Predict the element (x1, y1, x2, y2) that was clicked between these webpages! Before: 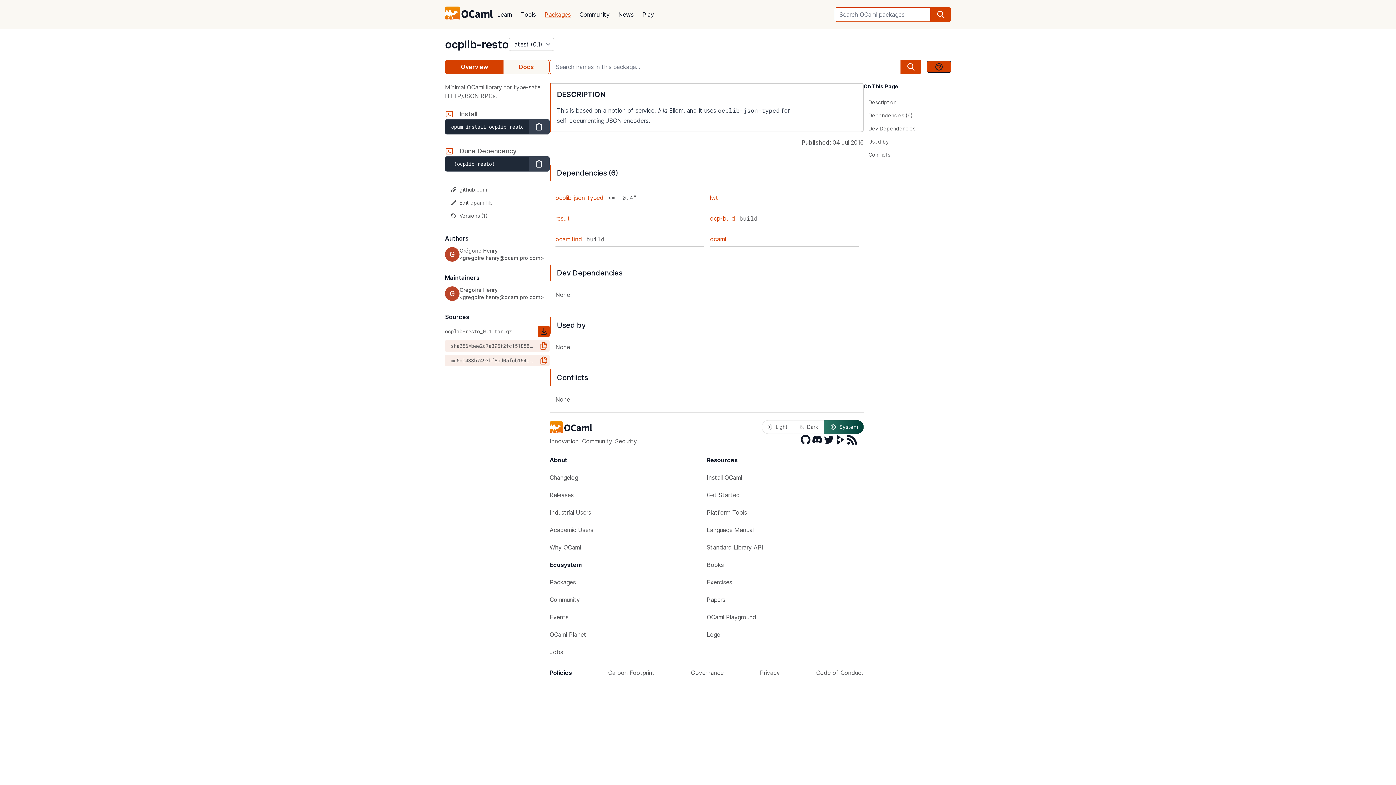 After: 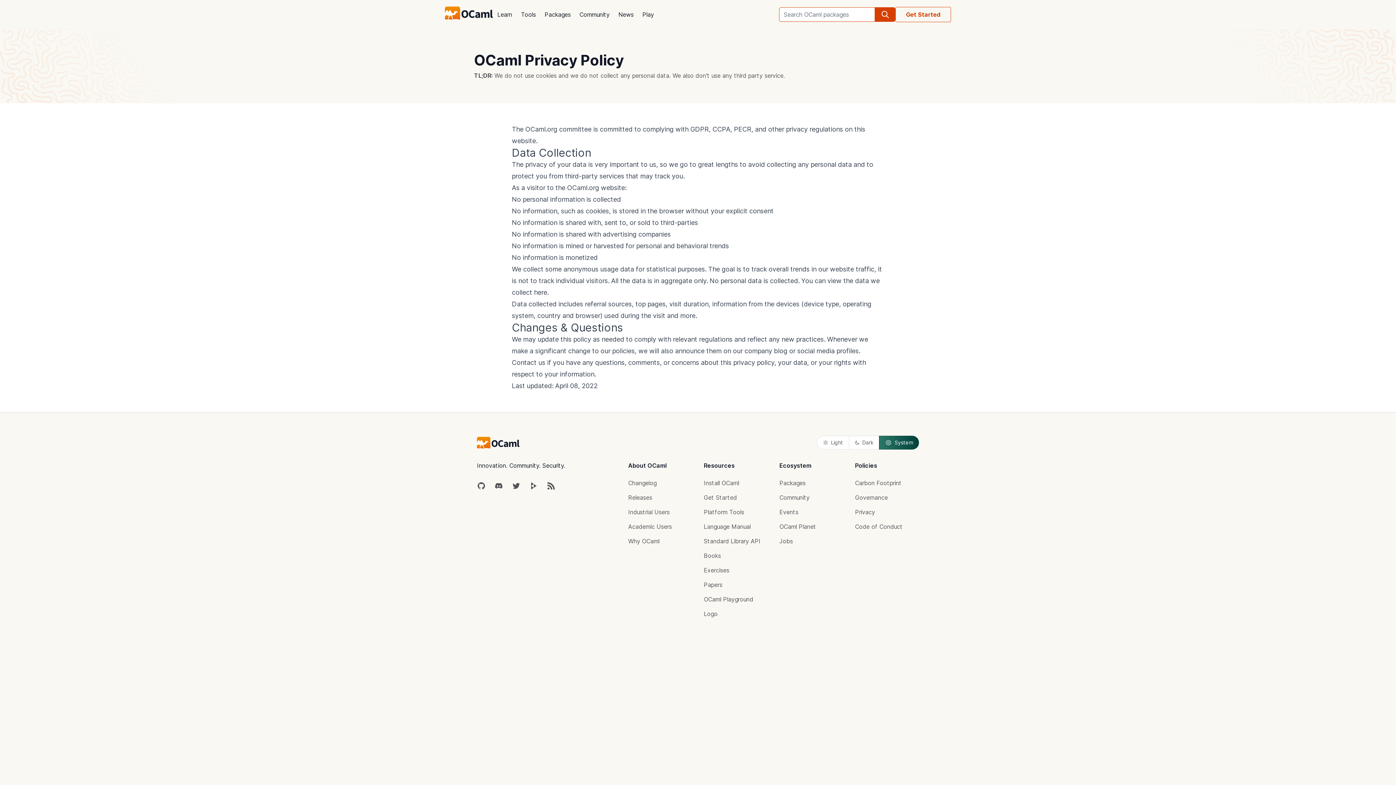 Action: label: Privacy bbox: (760, 664, 780, 681)